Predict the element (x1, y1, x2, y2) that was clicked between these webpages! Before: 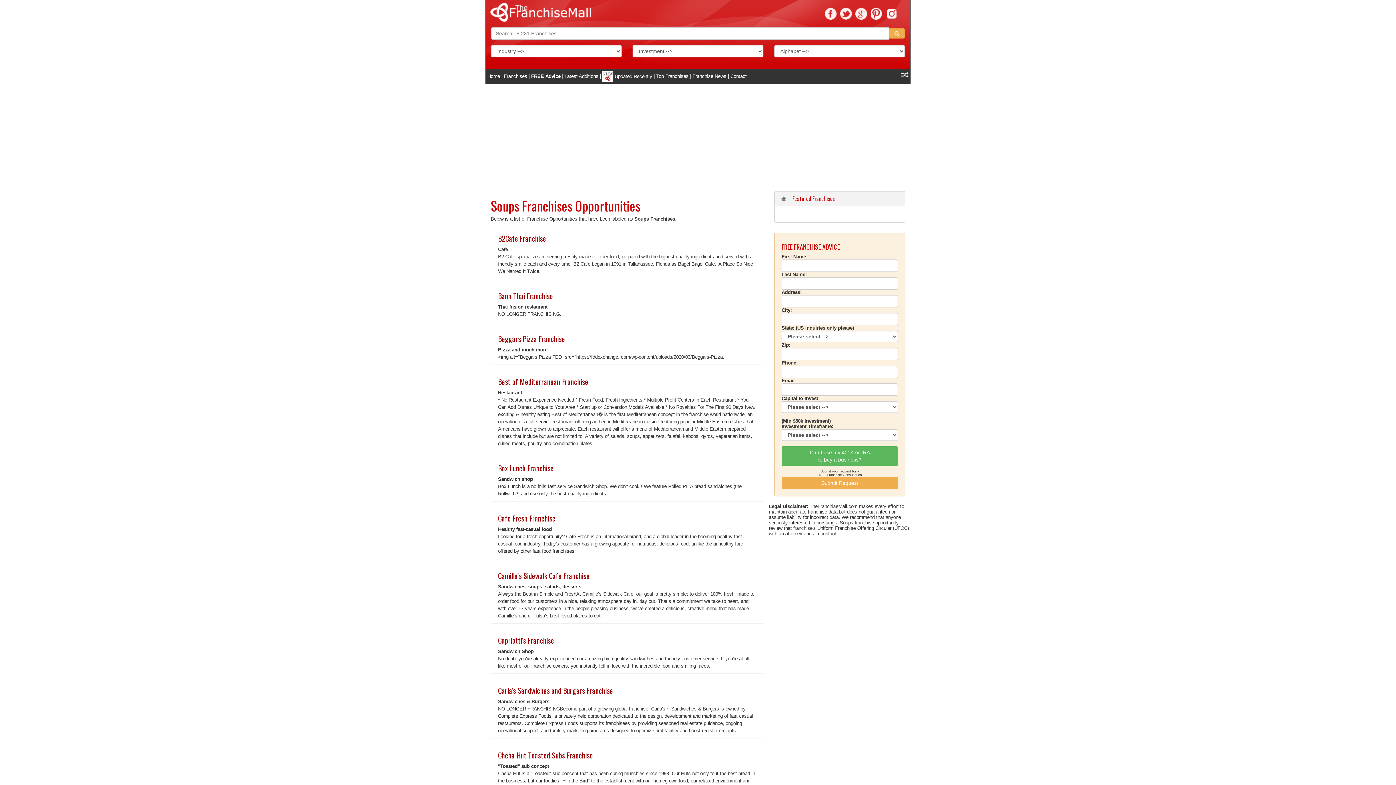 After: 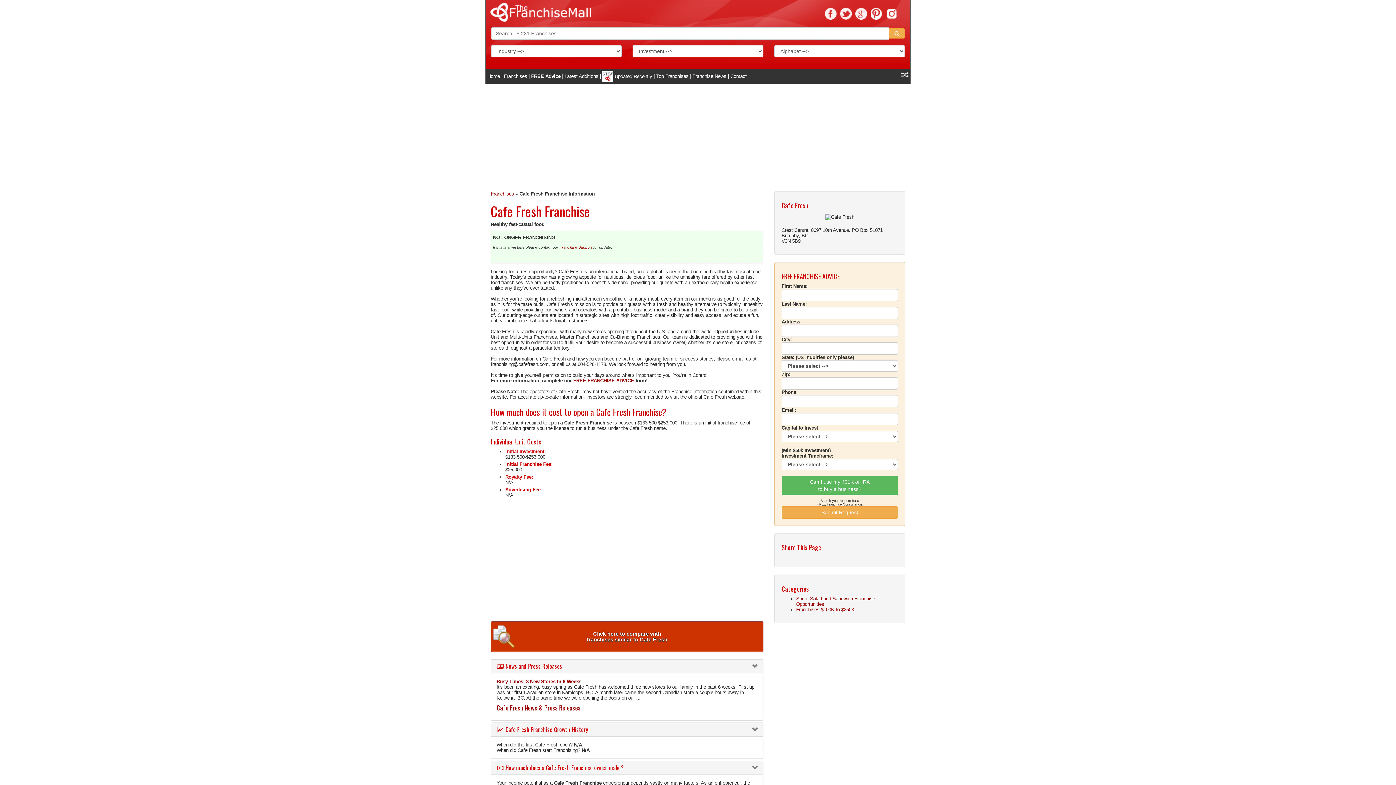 Action: bbox: (498, 513, 555, 524) label: Cafe Fresh Franchise